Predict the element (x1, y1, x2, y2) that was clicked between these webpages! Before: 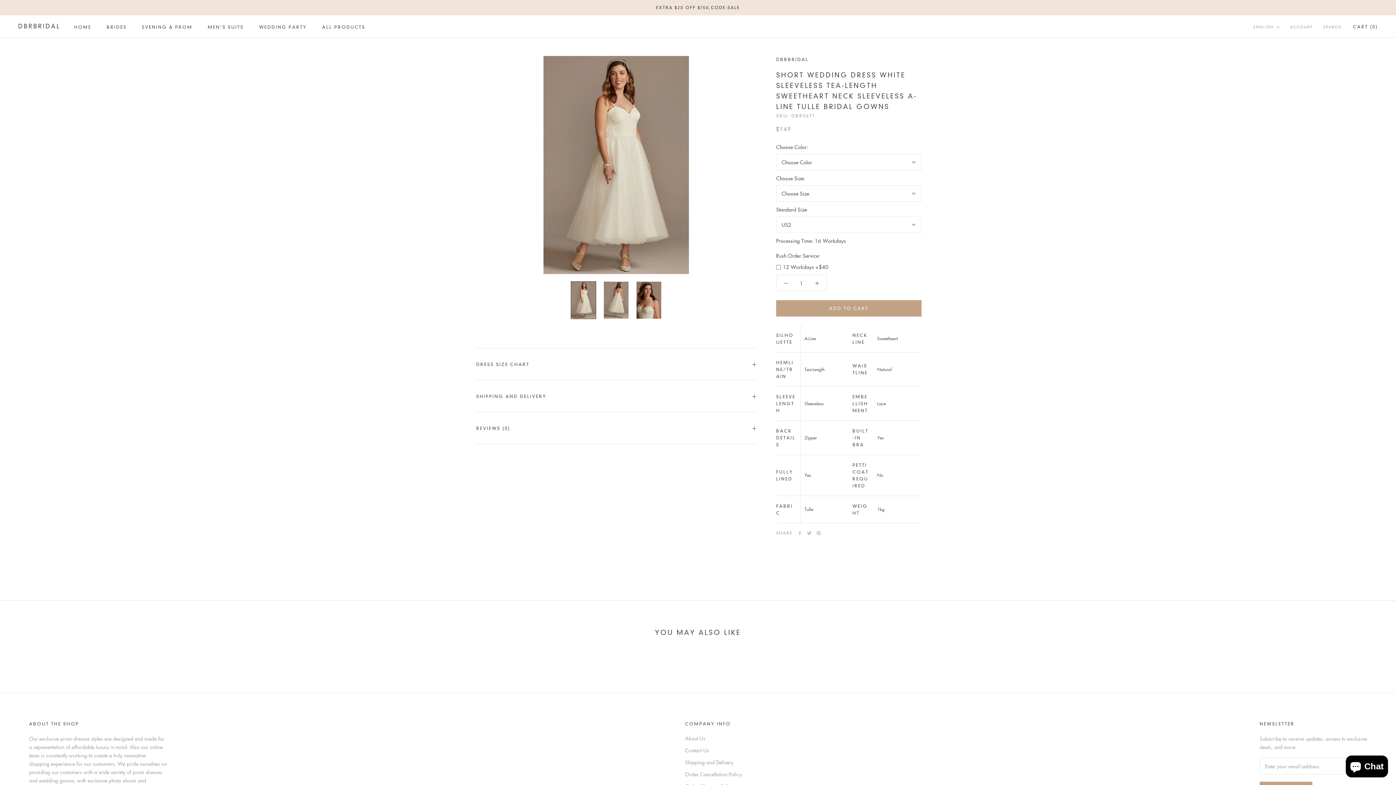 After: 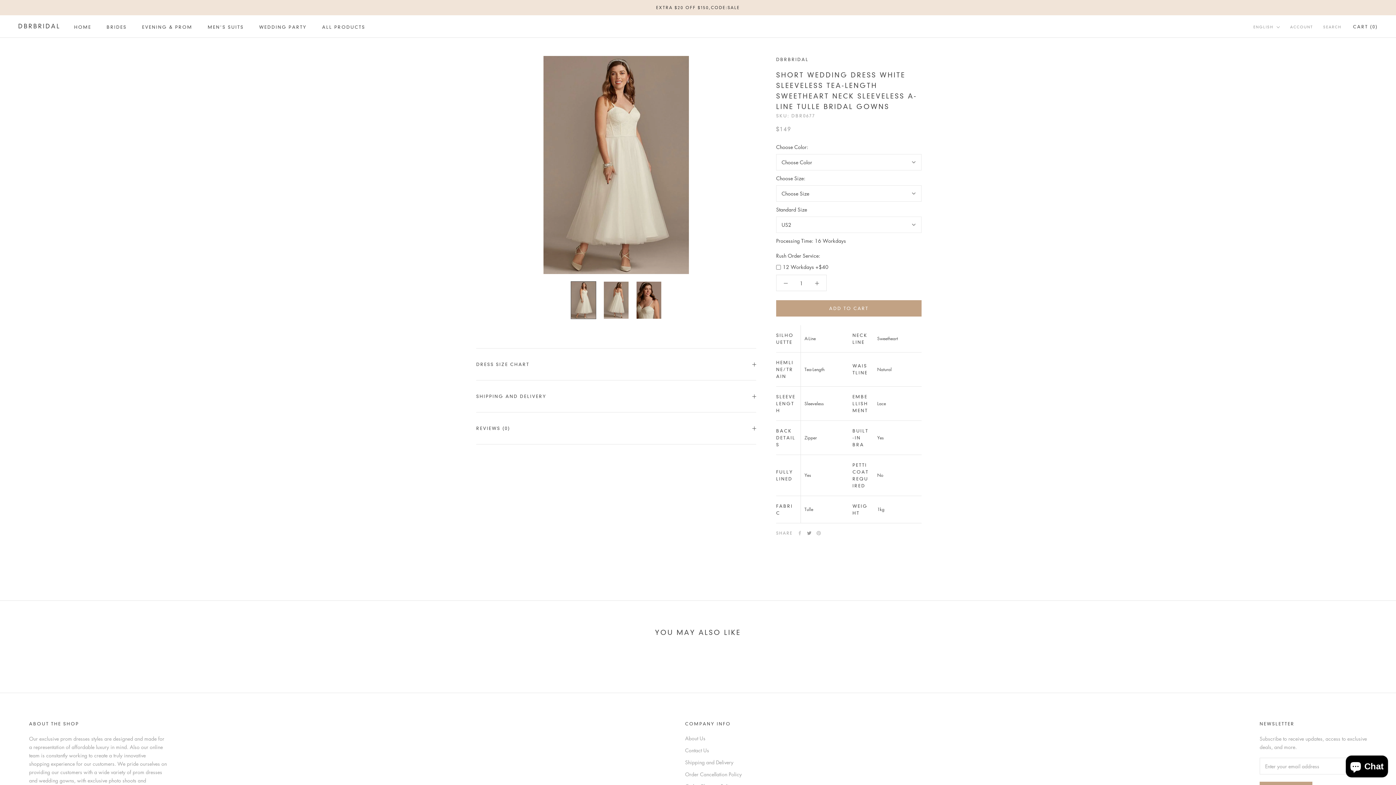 Action: bbox: (807, 531, 811, 535) label: Twitter